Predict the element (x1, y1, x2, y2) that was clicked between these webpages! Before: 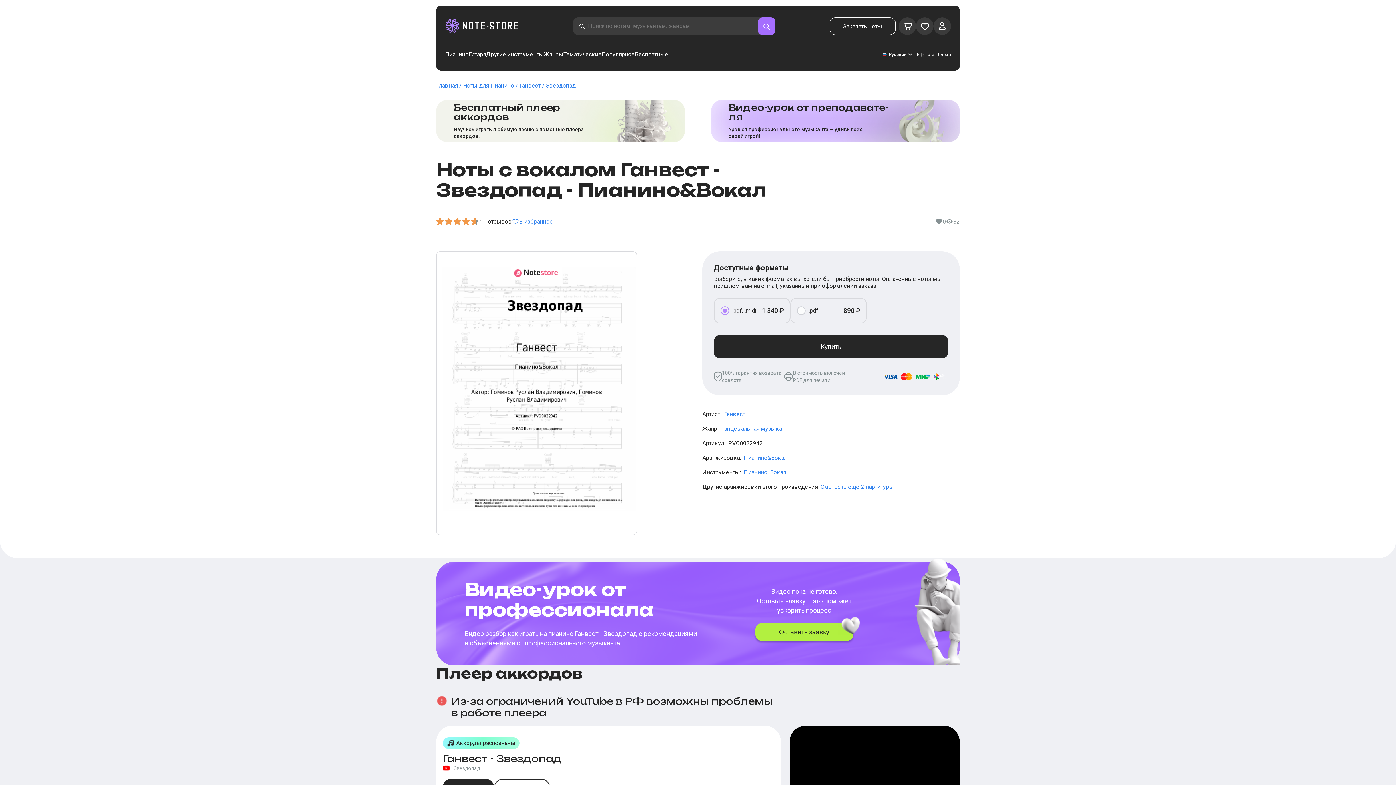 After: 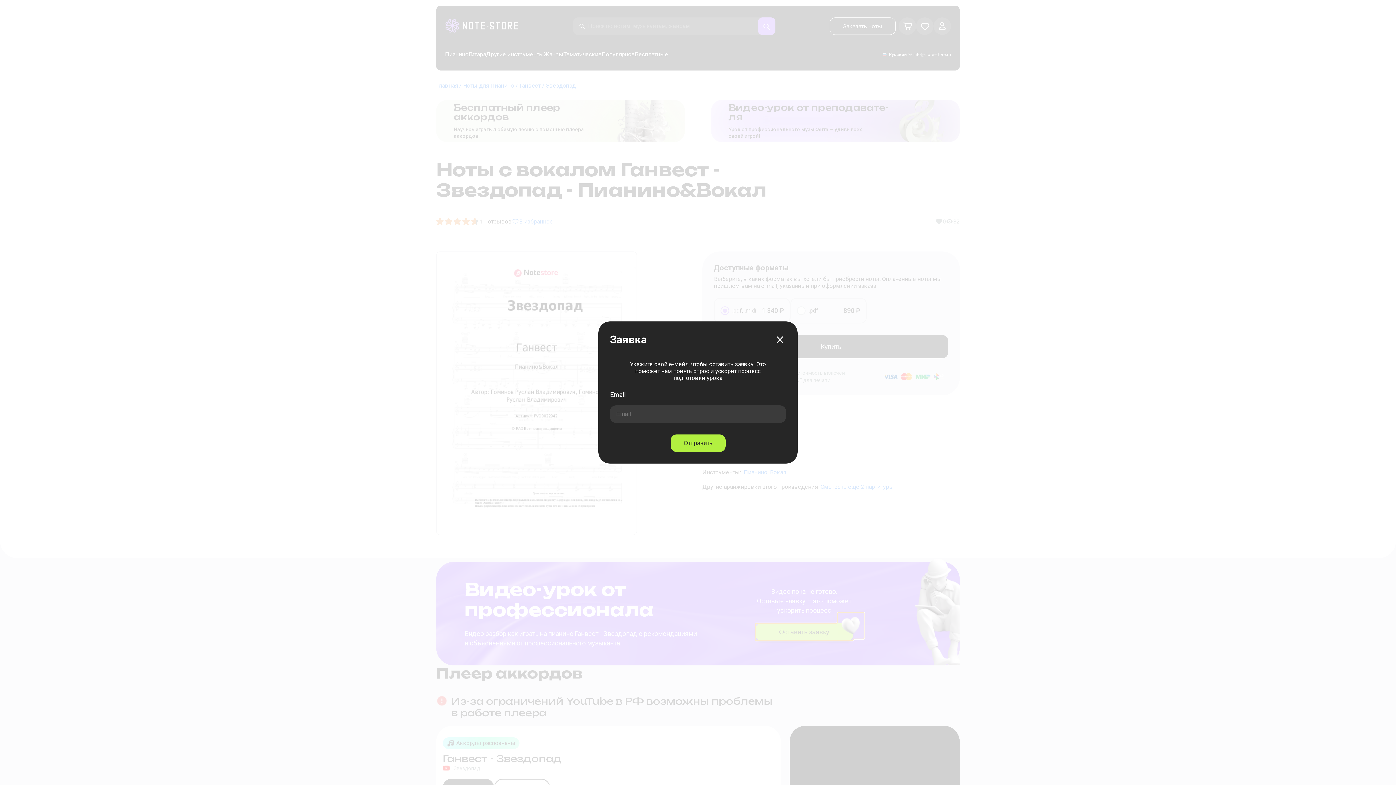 Action: label: Оставить заявку bbox: (755, 623, 853, 640)